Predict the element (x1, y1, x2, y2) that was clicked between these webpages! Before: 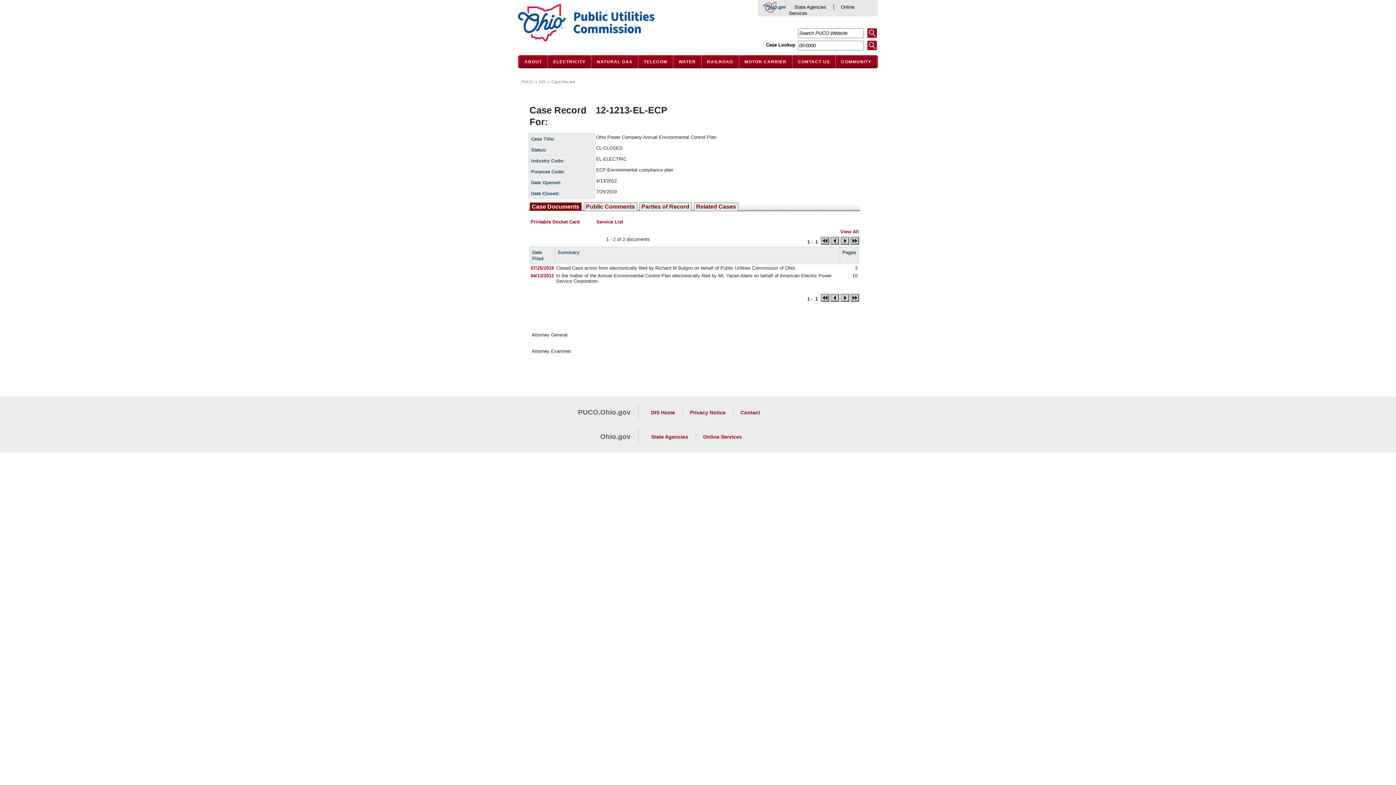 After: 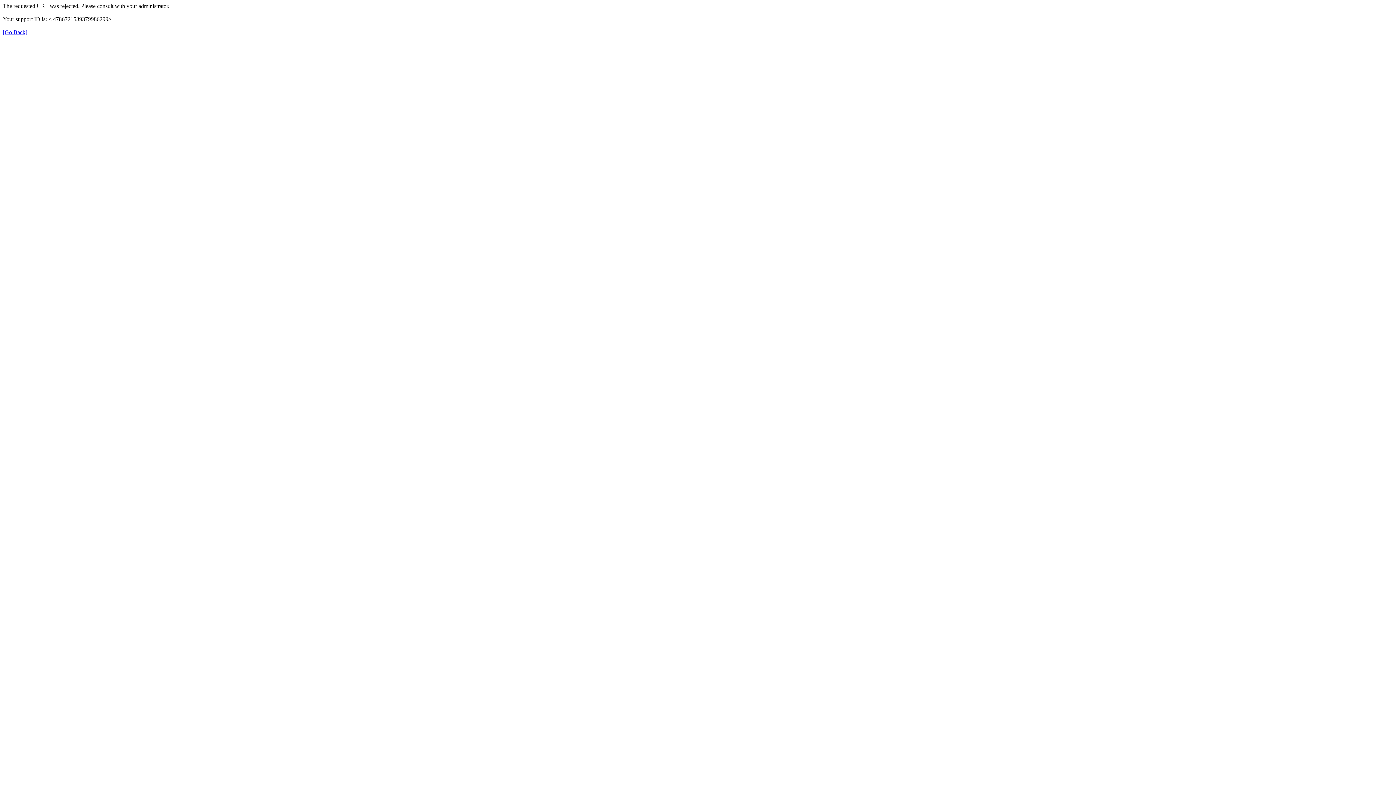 Action: label: Public Comments bbox: (586, 202, 635, 210)